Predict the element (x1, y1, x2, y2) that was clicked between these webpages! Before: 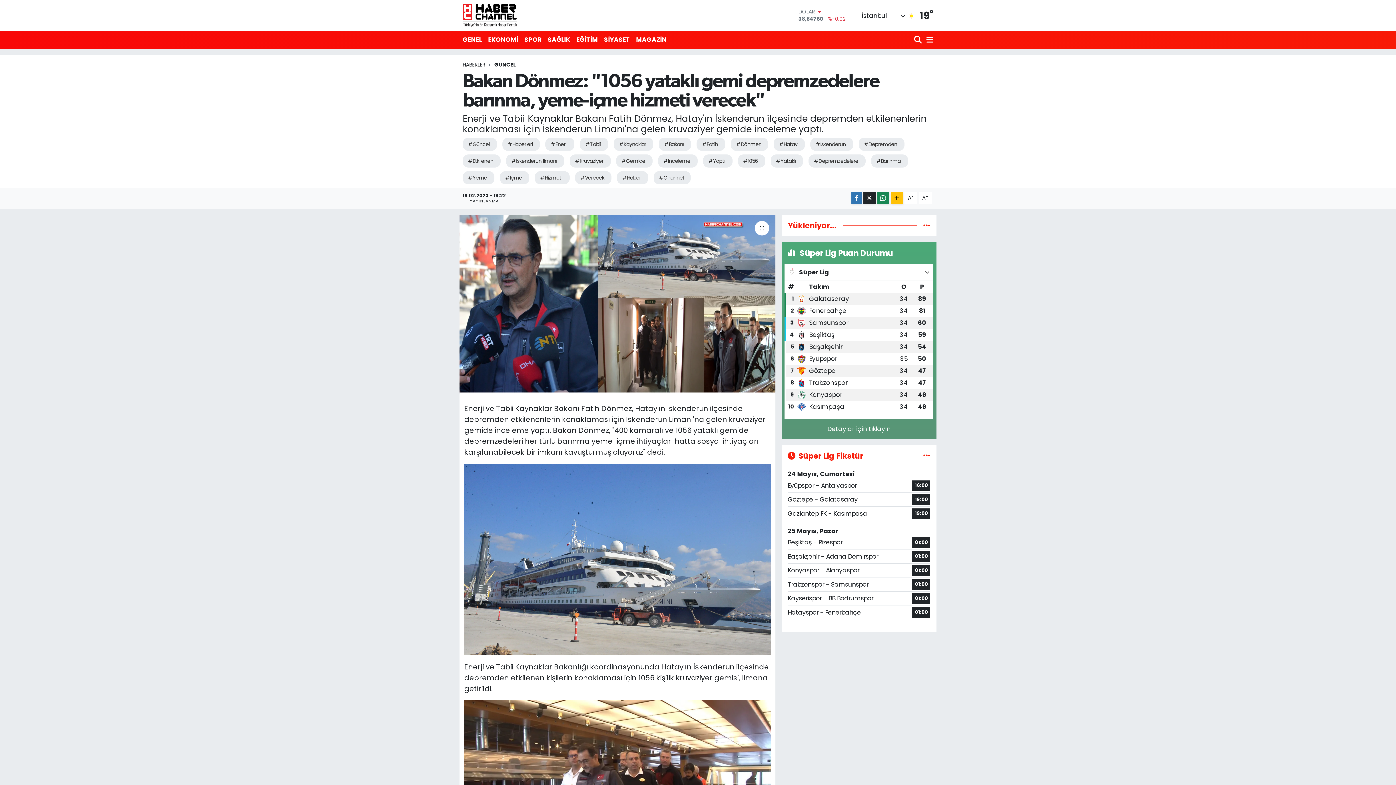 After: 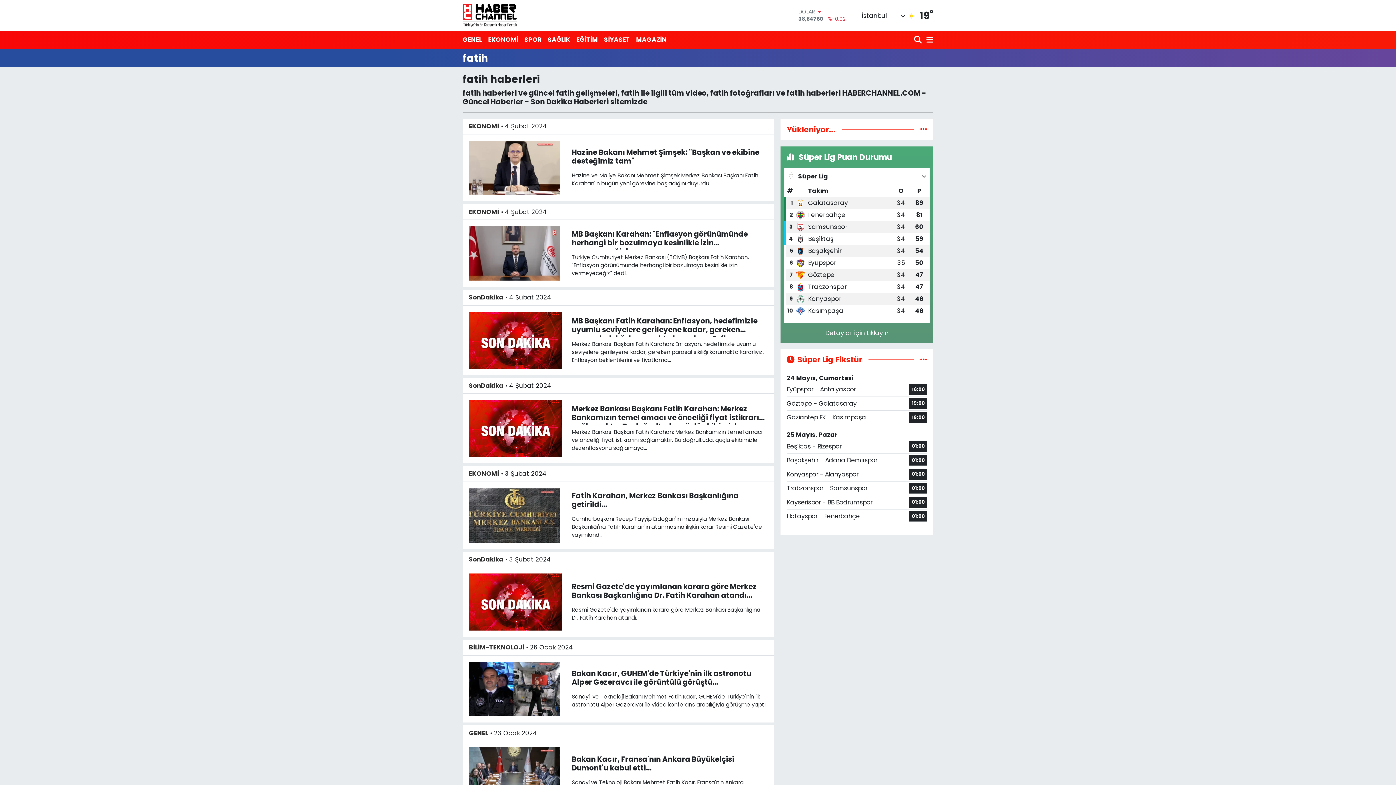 Action: label: #Fatih bbox: (696, 137, 725, 150)